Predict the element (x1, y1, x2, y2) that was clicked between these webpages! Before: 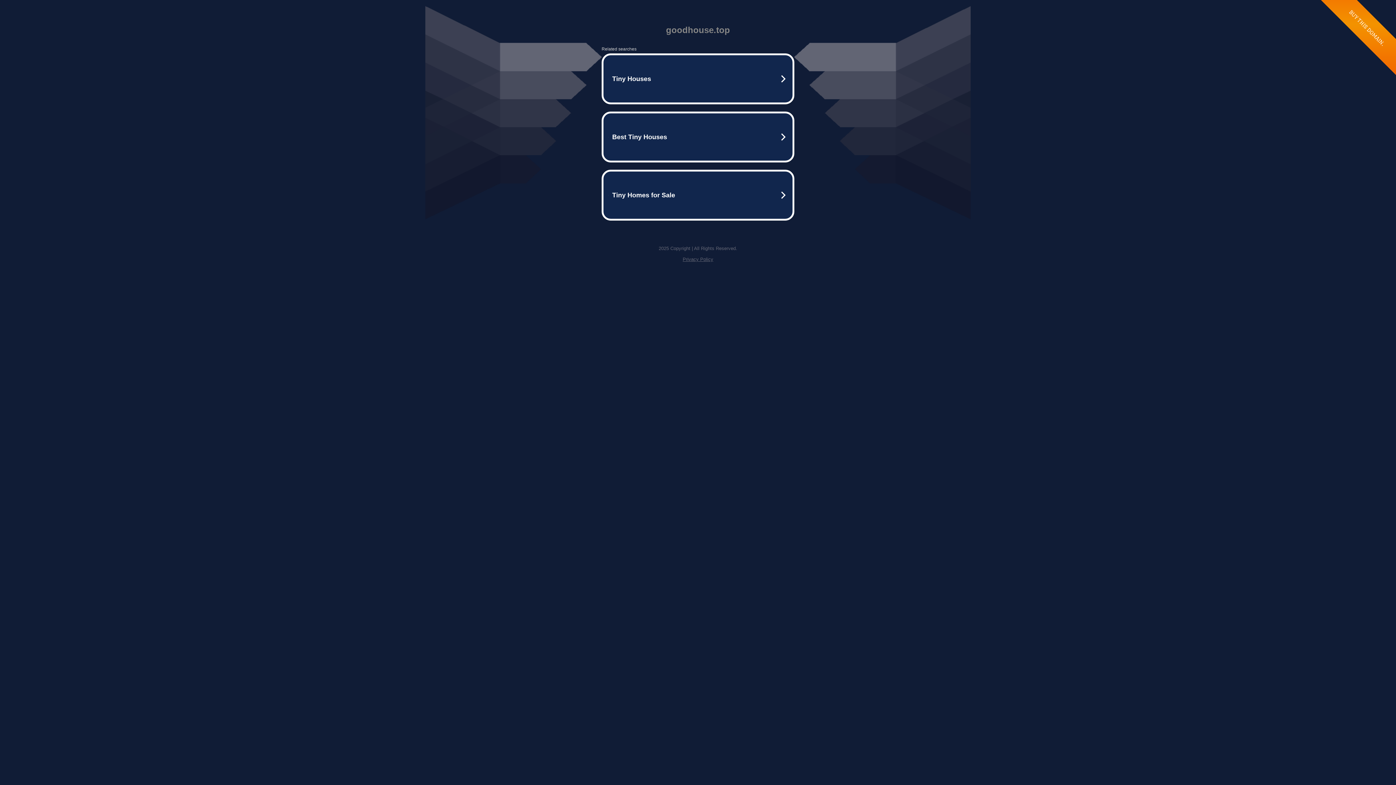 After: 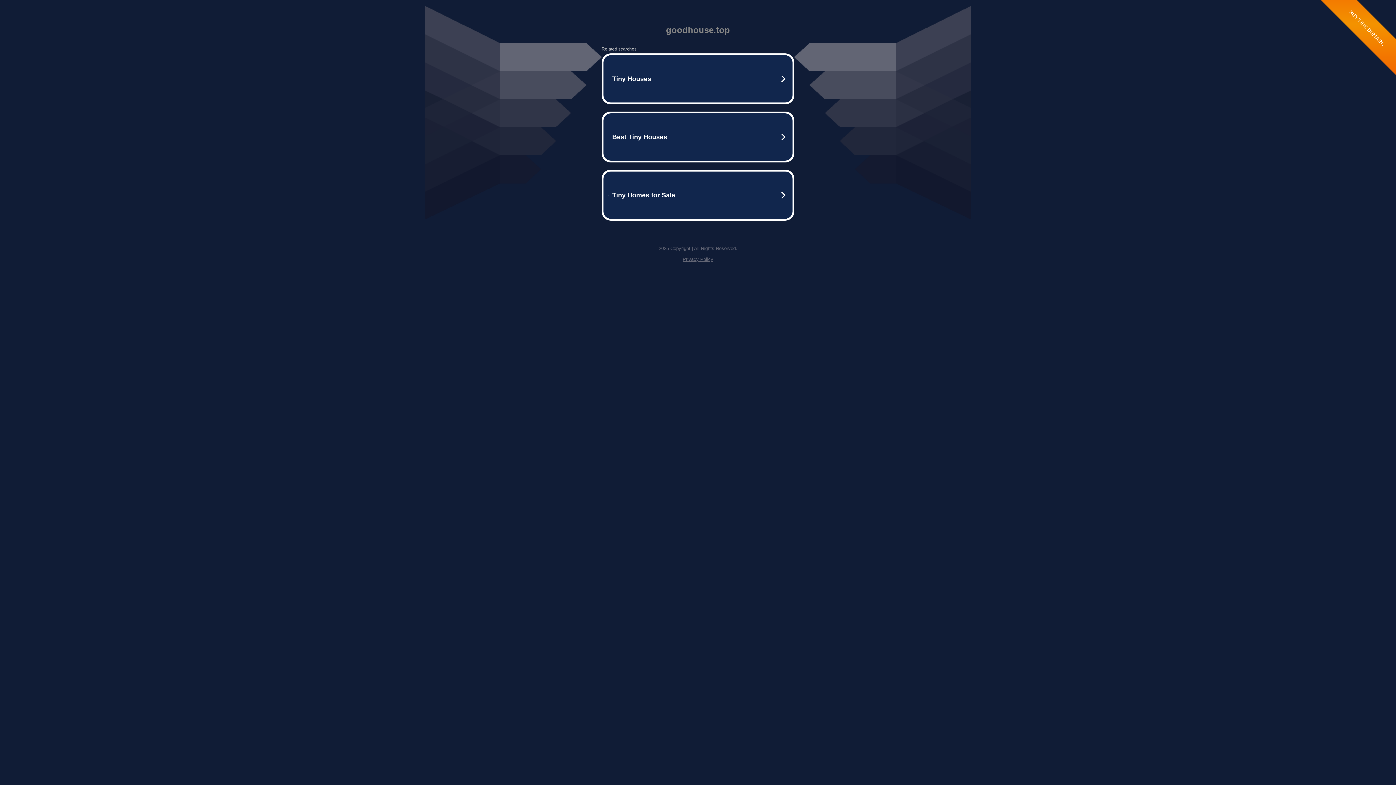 Action: label: Privacy Policy bbox: (682, 256, 713, 262)